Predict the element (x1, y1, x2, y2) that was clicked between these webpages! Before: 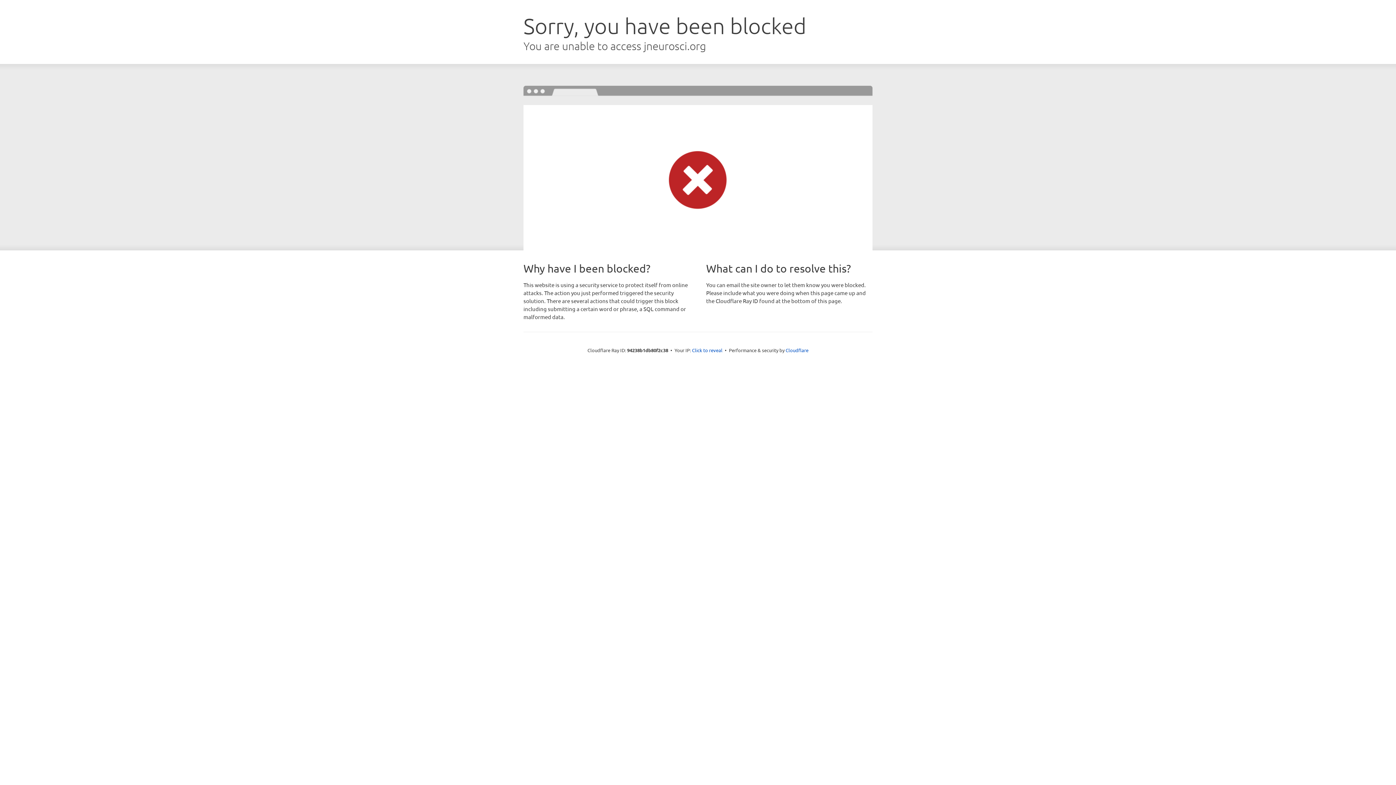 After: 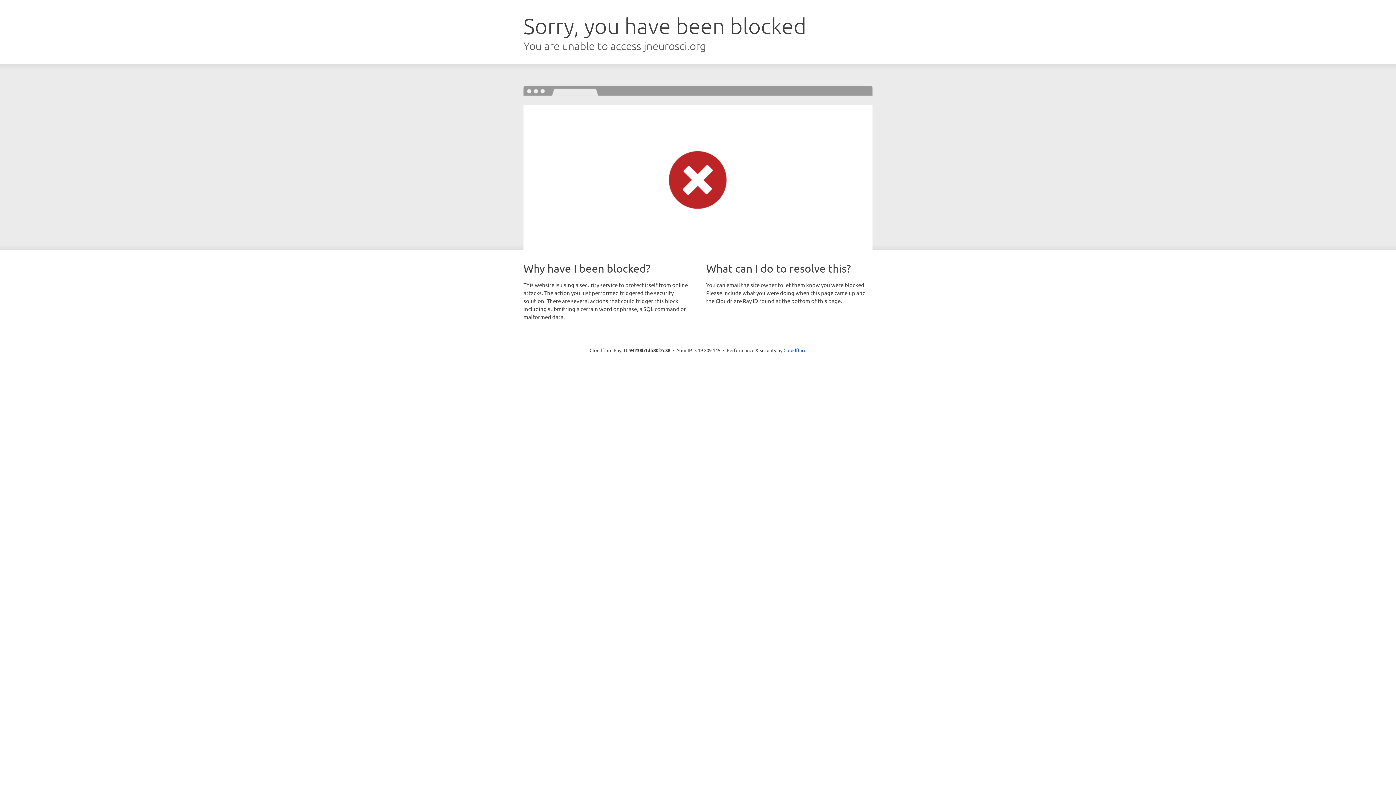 Action: label: Click to reveal bbox: (692, 346, 722, 353)